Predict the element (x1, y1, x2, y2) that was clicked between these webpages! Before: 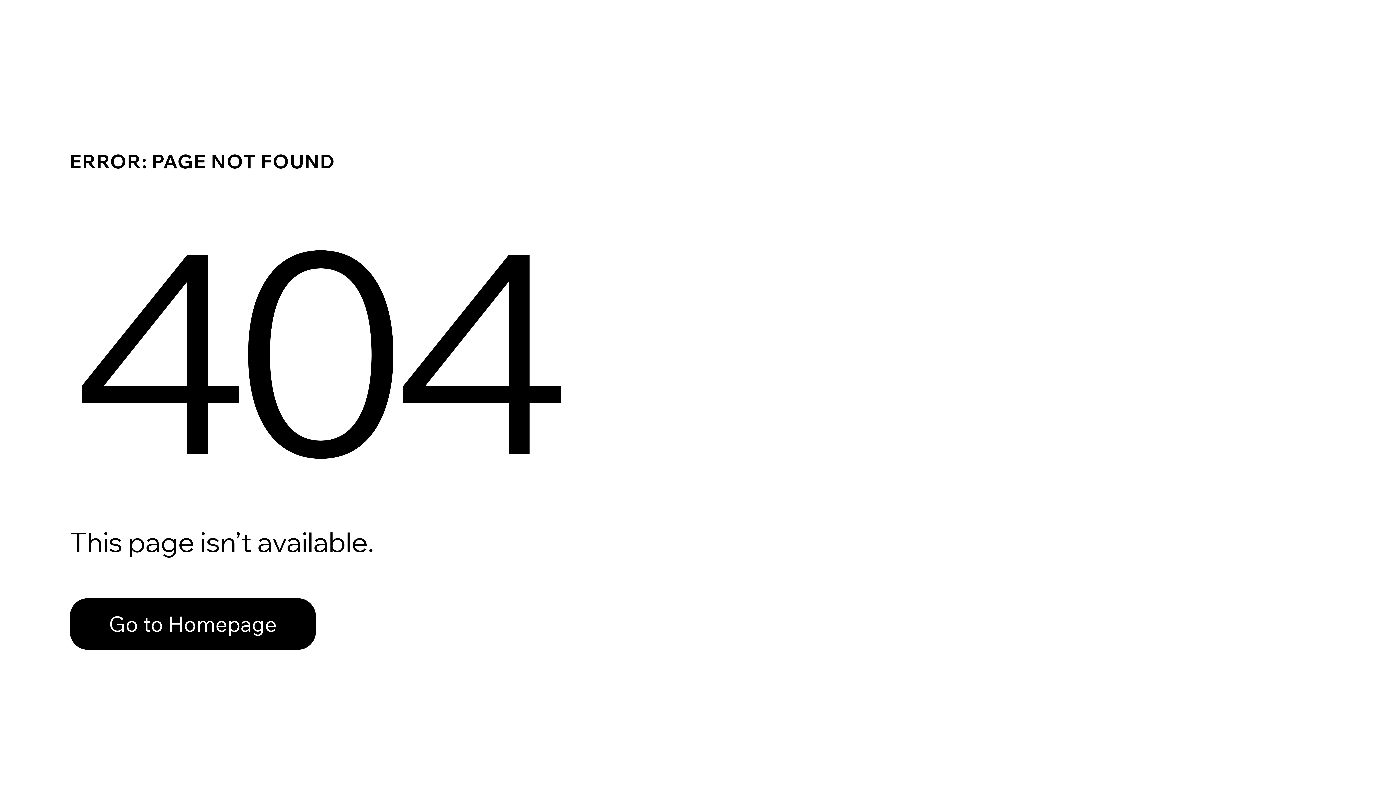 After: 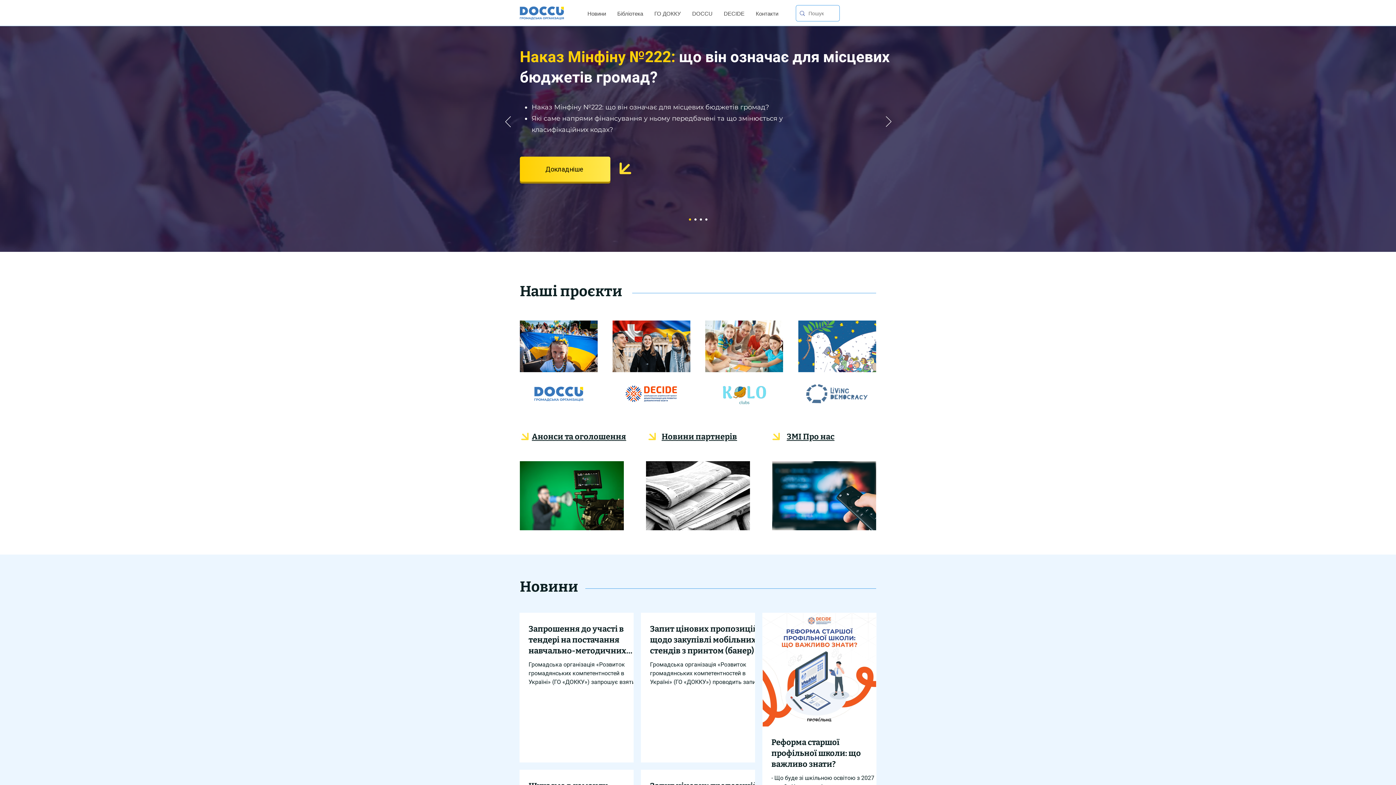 Action: bbox: (69, 582, 768, 659) label: Go to Homepage